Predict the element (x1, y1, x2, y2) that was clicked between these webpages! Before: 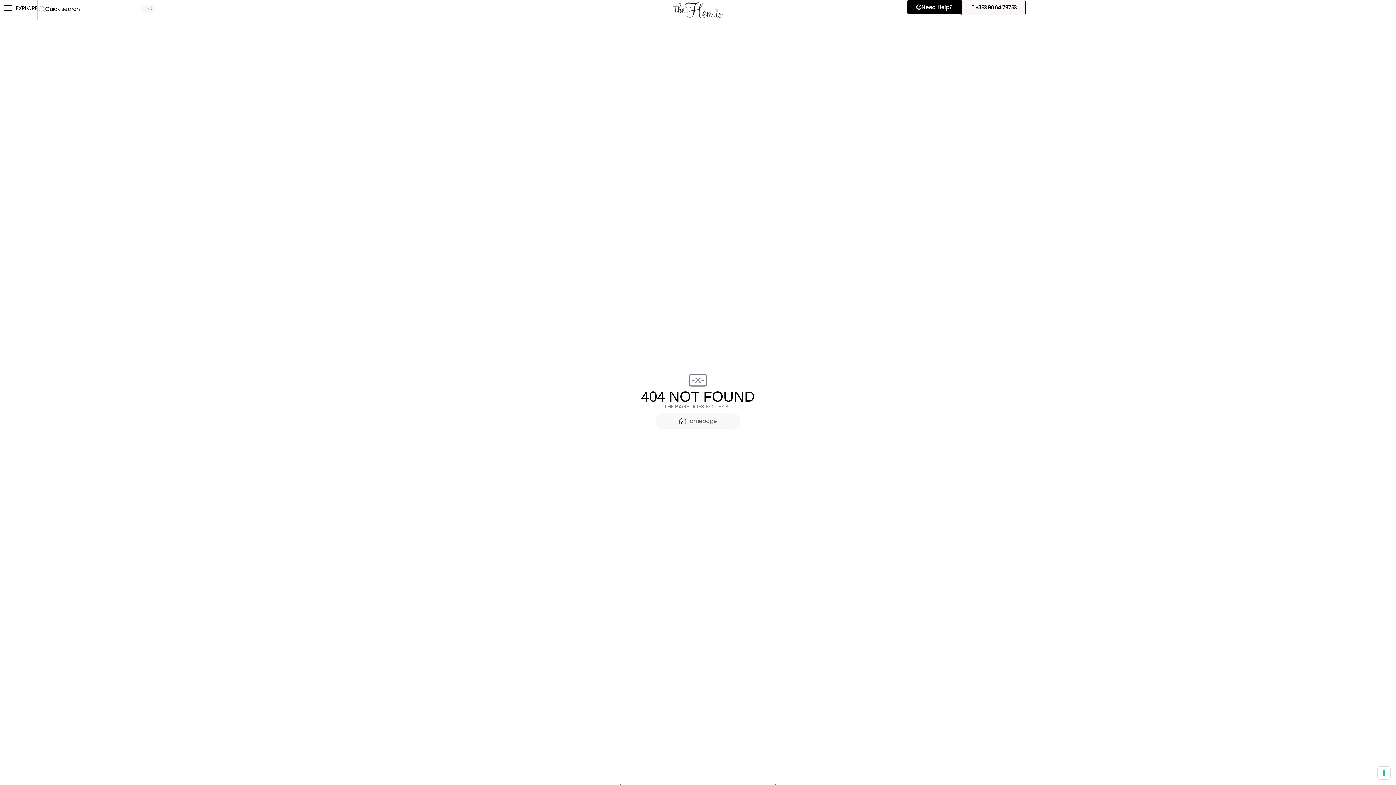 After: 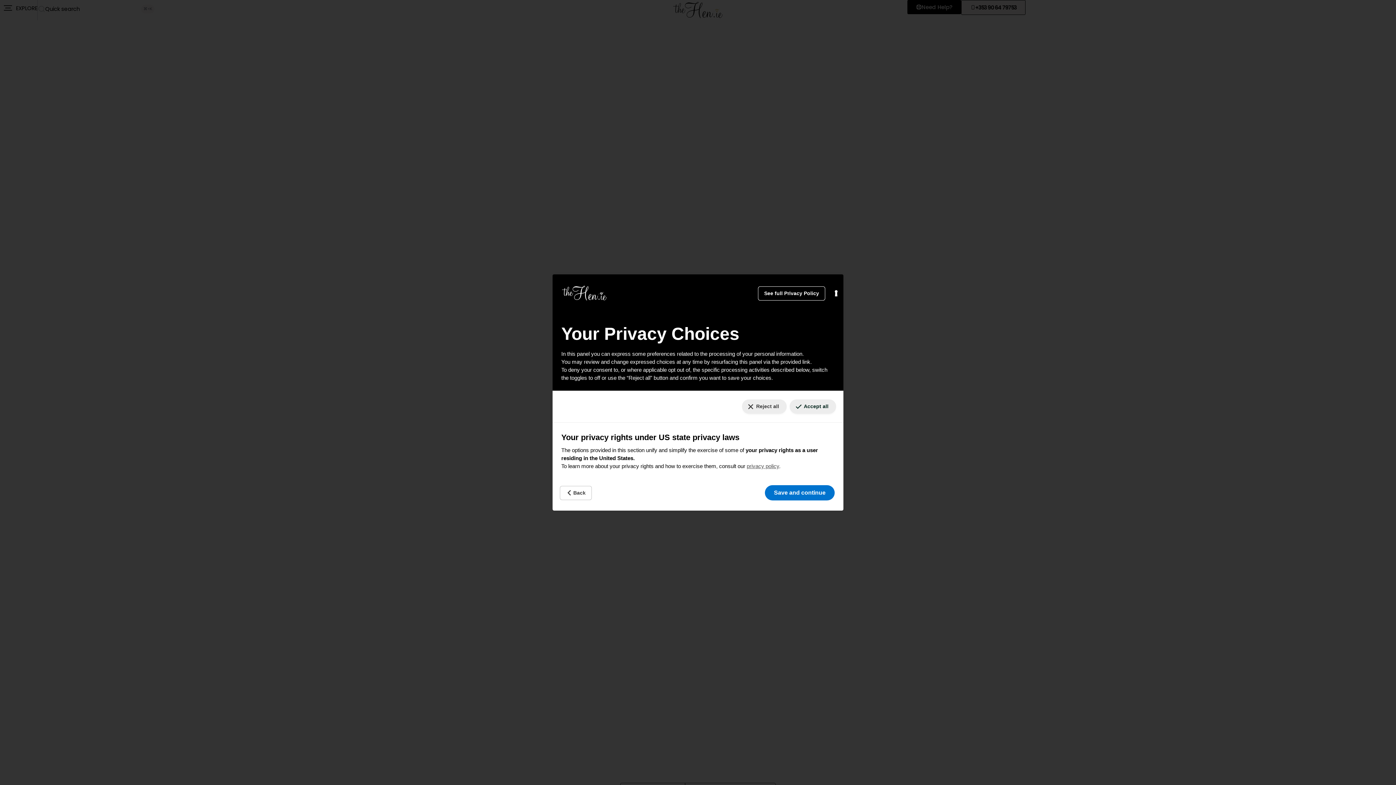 Action: bbox: (1378, 767, 1390, 779) label: Your consent preferences for tracking technologies